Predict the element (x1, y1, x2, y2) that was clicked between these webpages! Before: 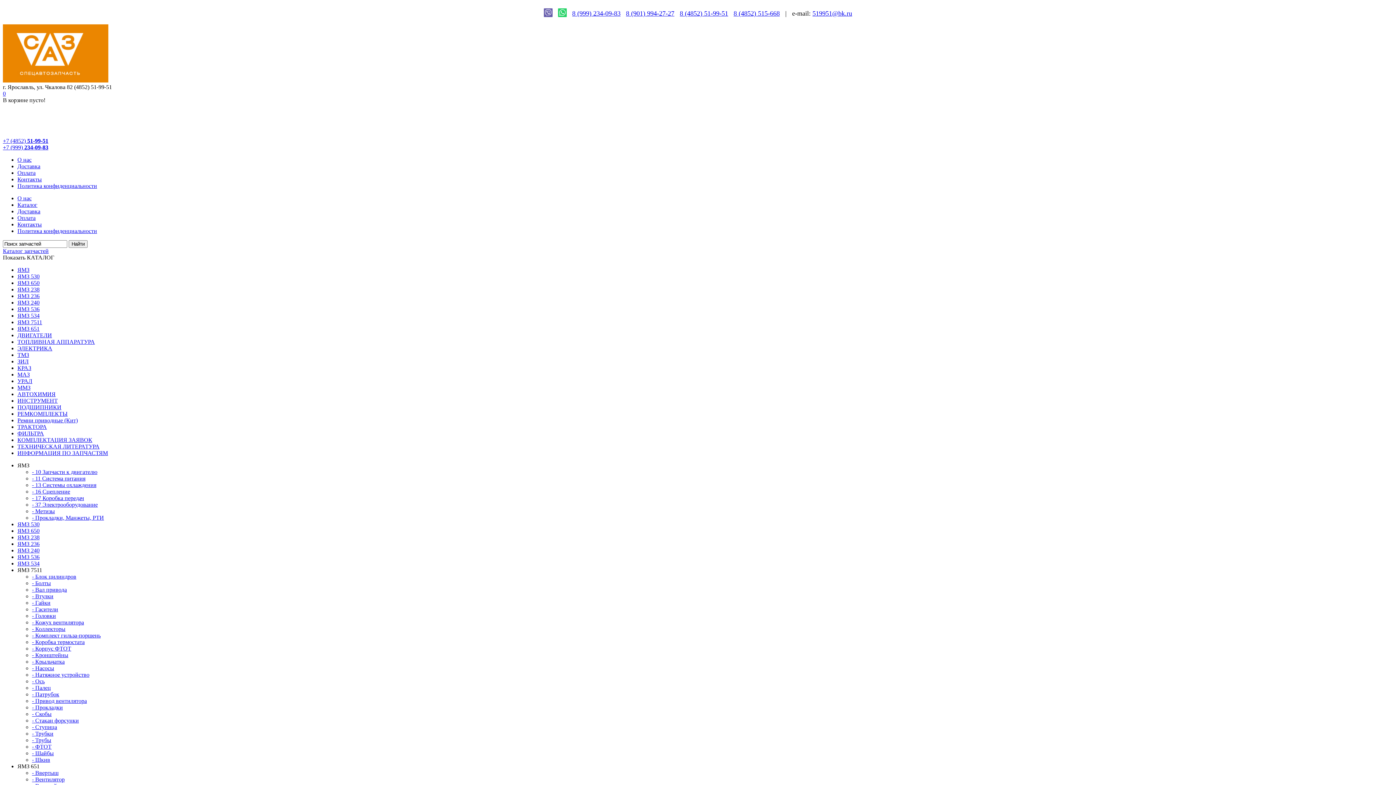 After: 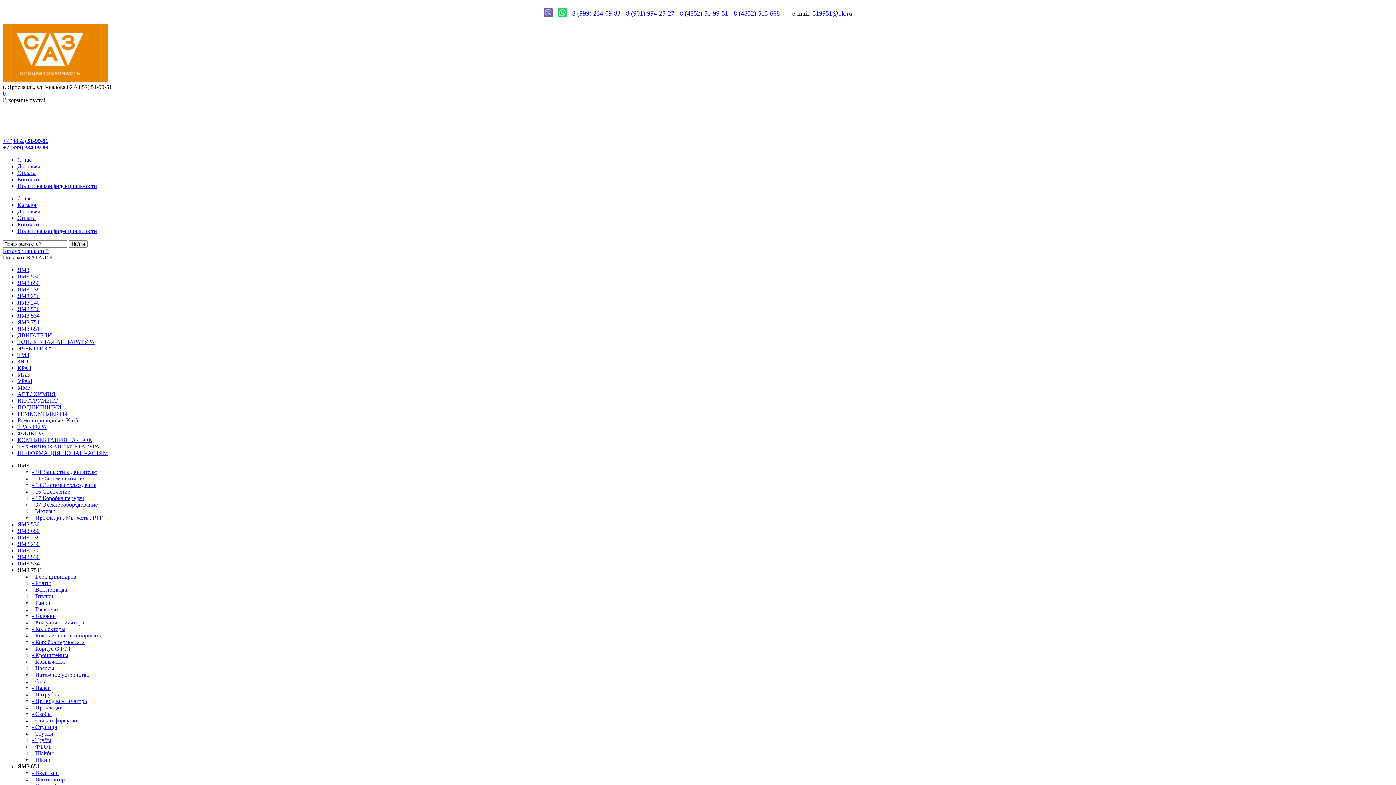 Action: label: ИНФОРМАЦИЯ ПО ЗАПЧАСТЯМ bbox: (17, 450, 108, 456)